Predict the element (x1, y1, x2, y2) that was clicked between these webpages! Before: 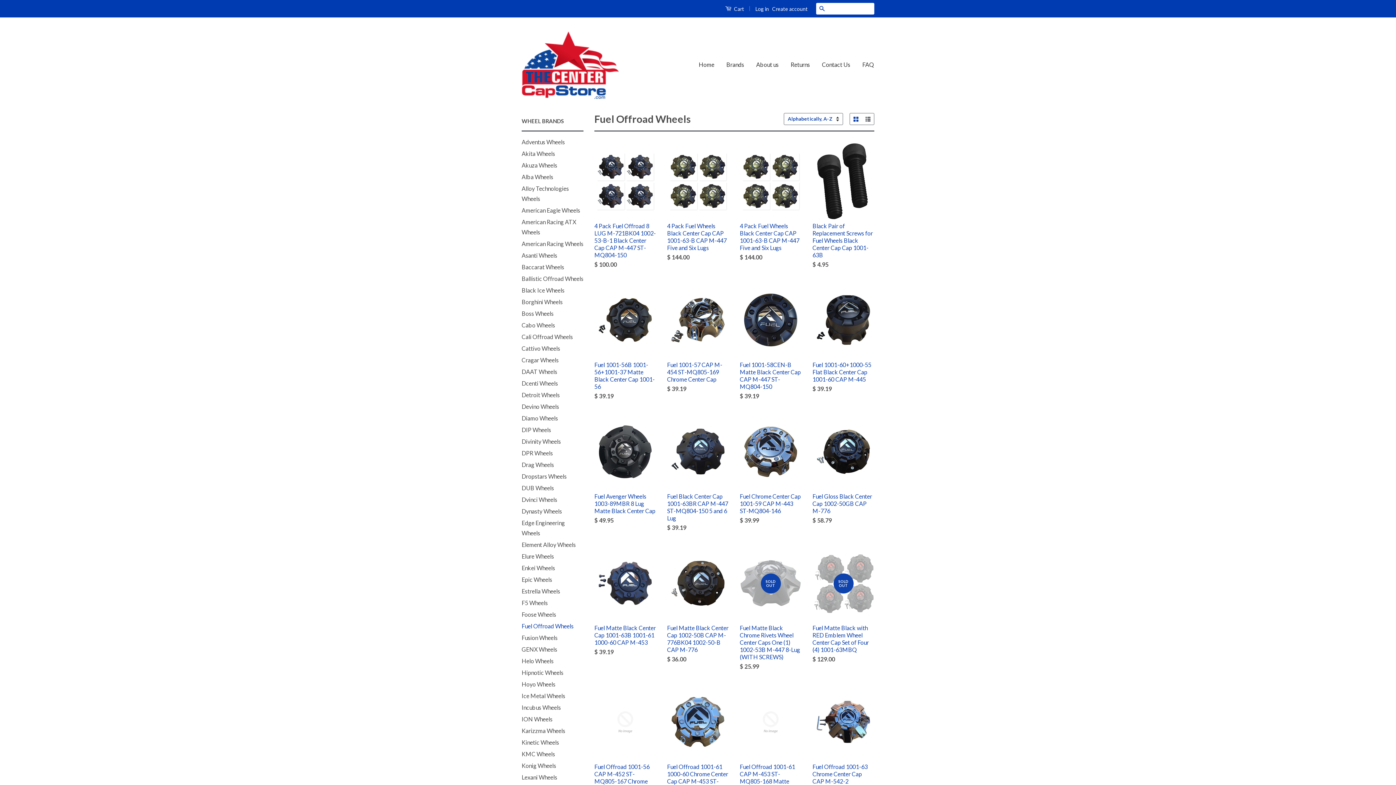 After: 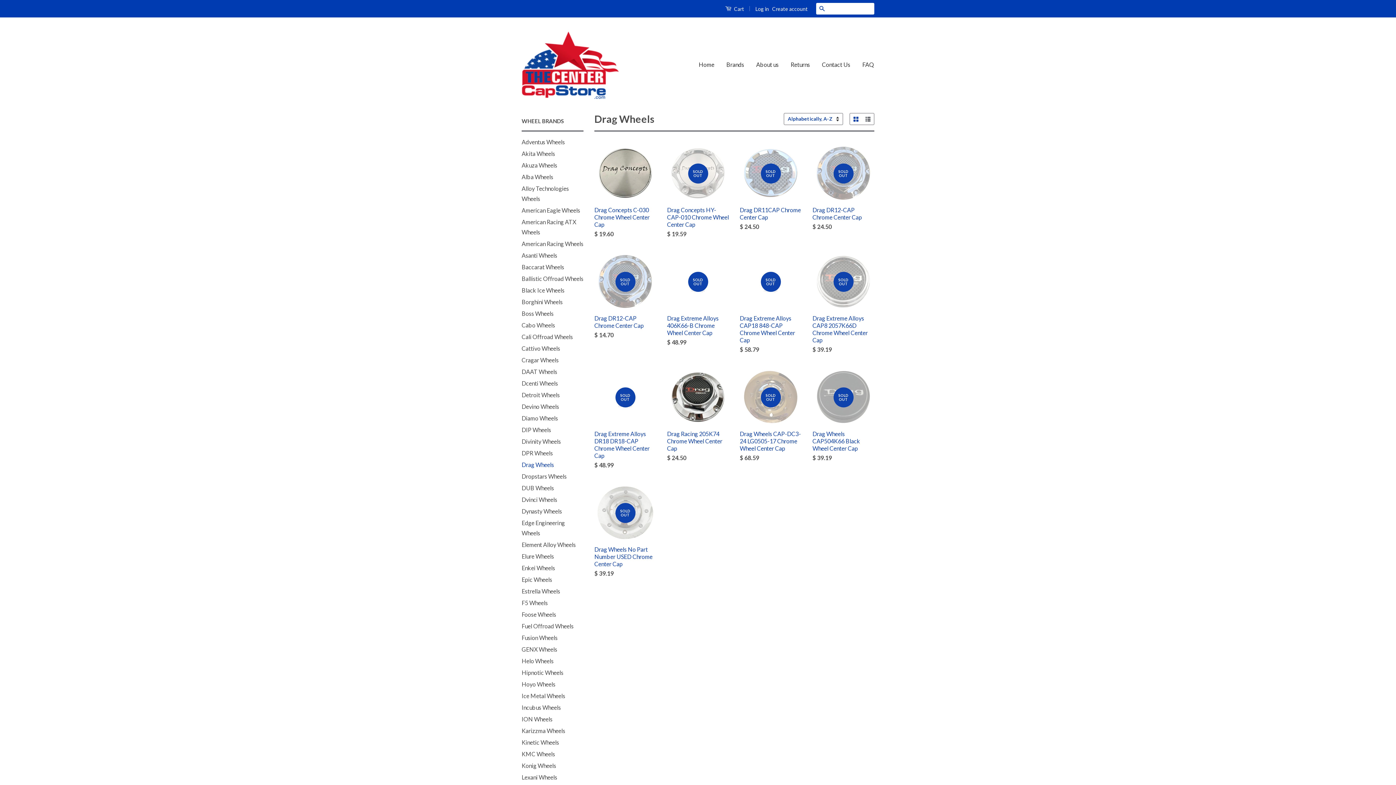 Action: bbox: (521, 461, 554, 468) label: Drag Wheels